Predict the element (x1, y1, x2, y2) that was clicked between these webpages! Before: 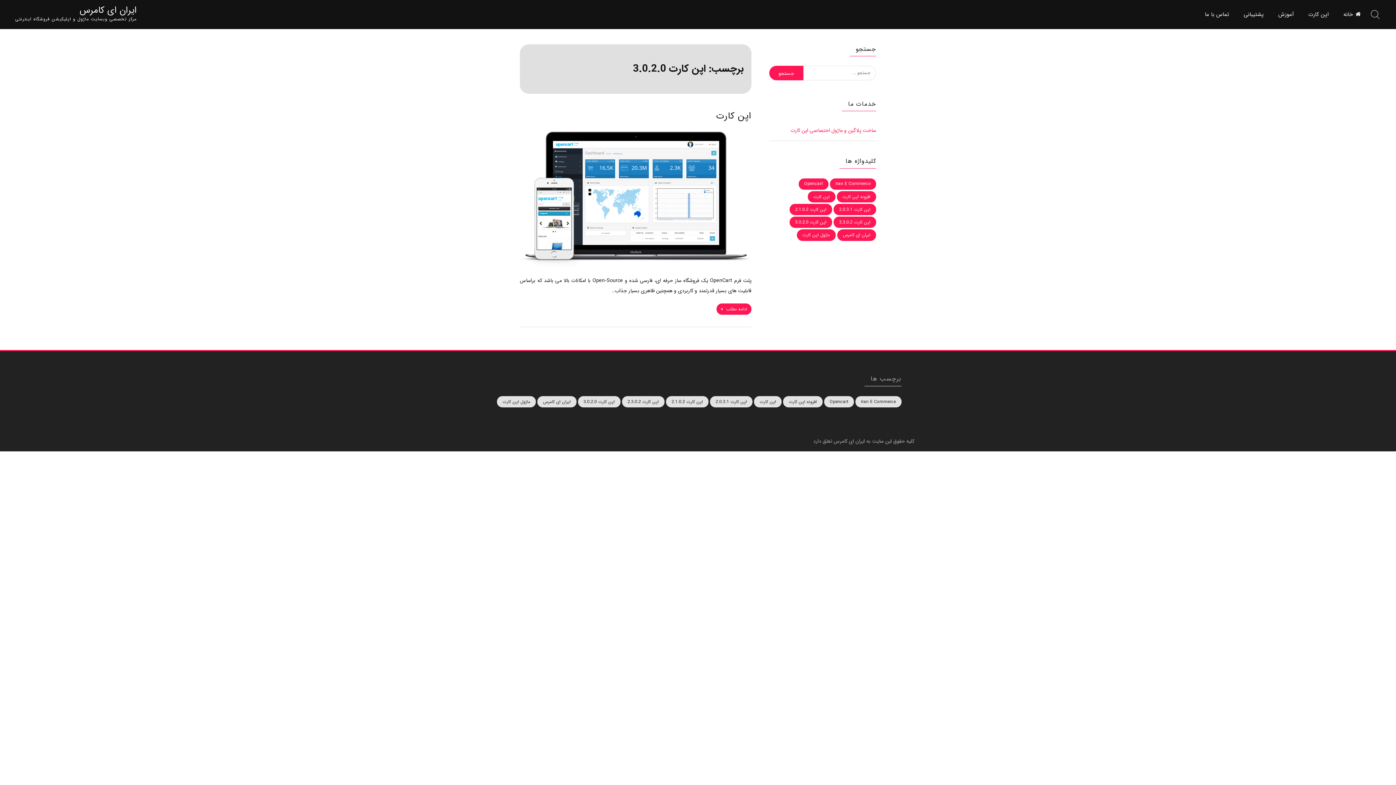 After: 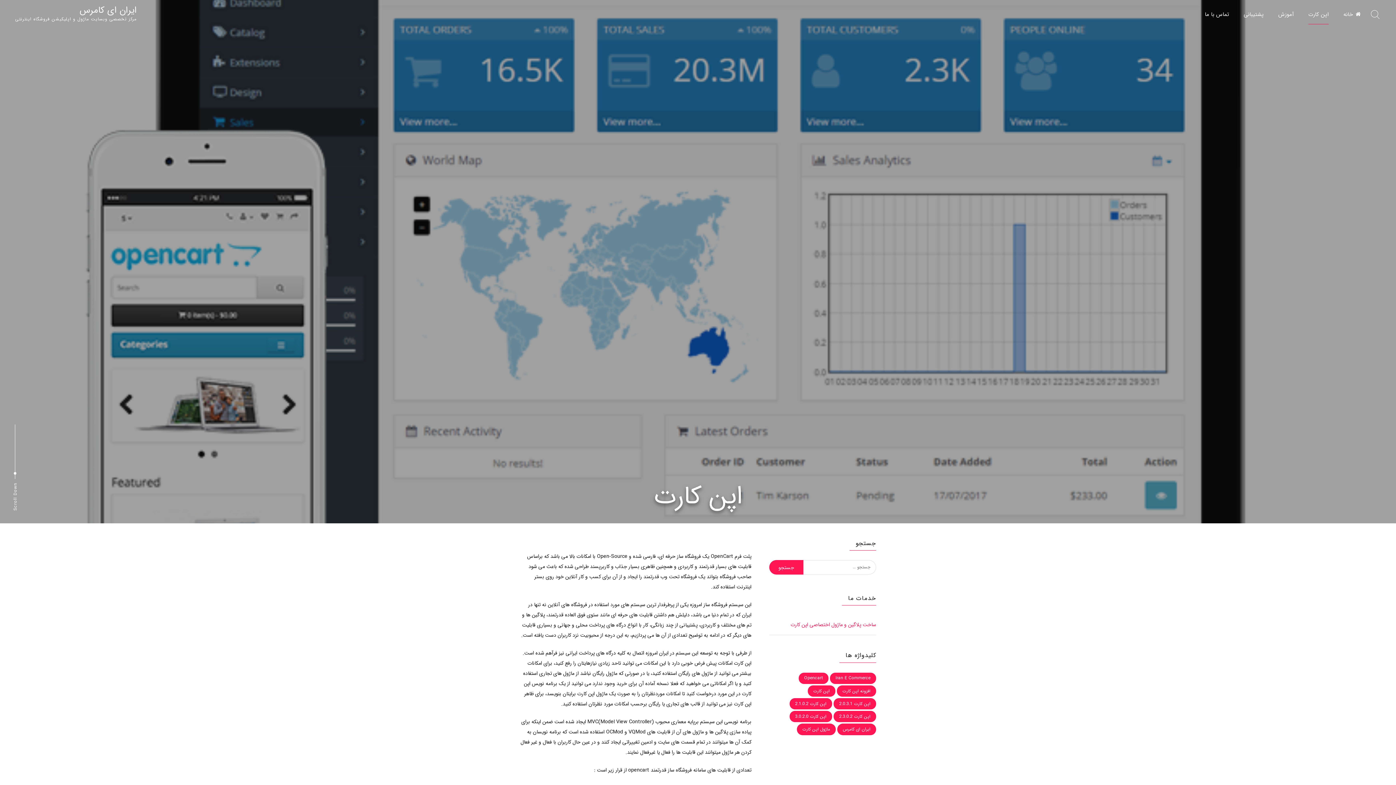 Action: bbox: (716, 303, 751, 315) label: ادامه مطلب 